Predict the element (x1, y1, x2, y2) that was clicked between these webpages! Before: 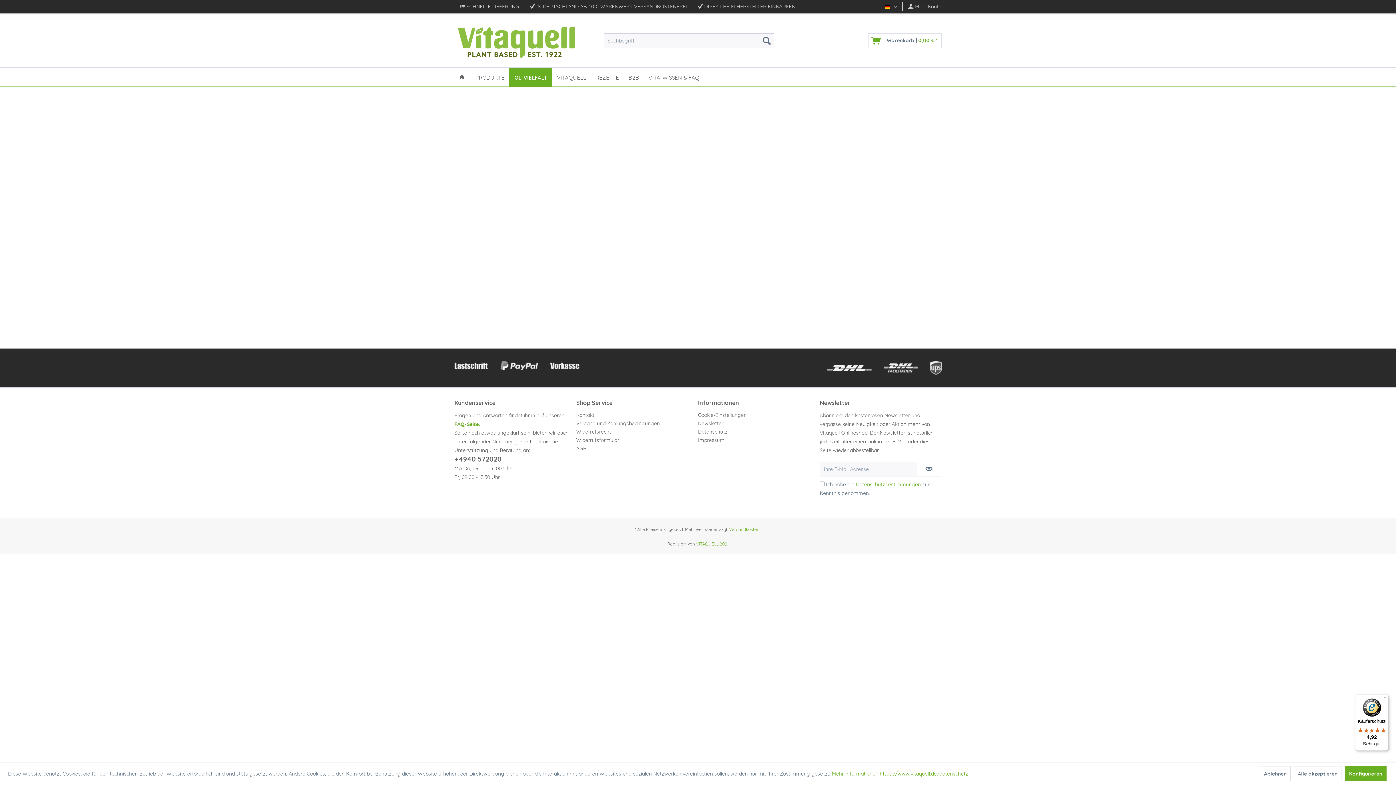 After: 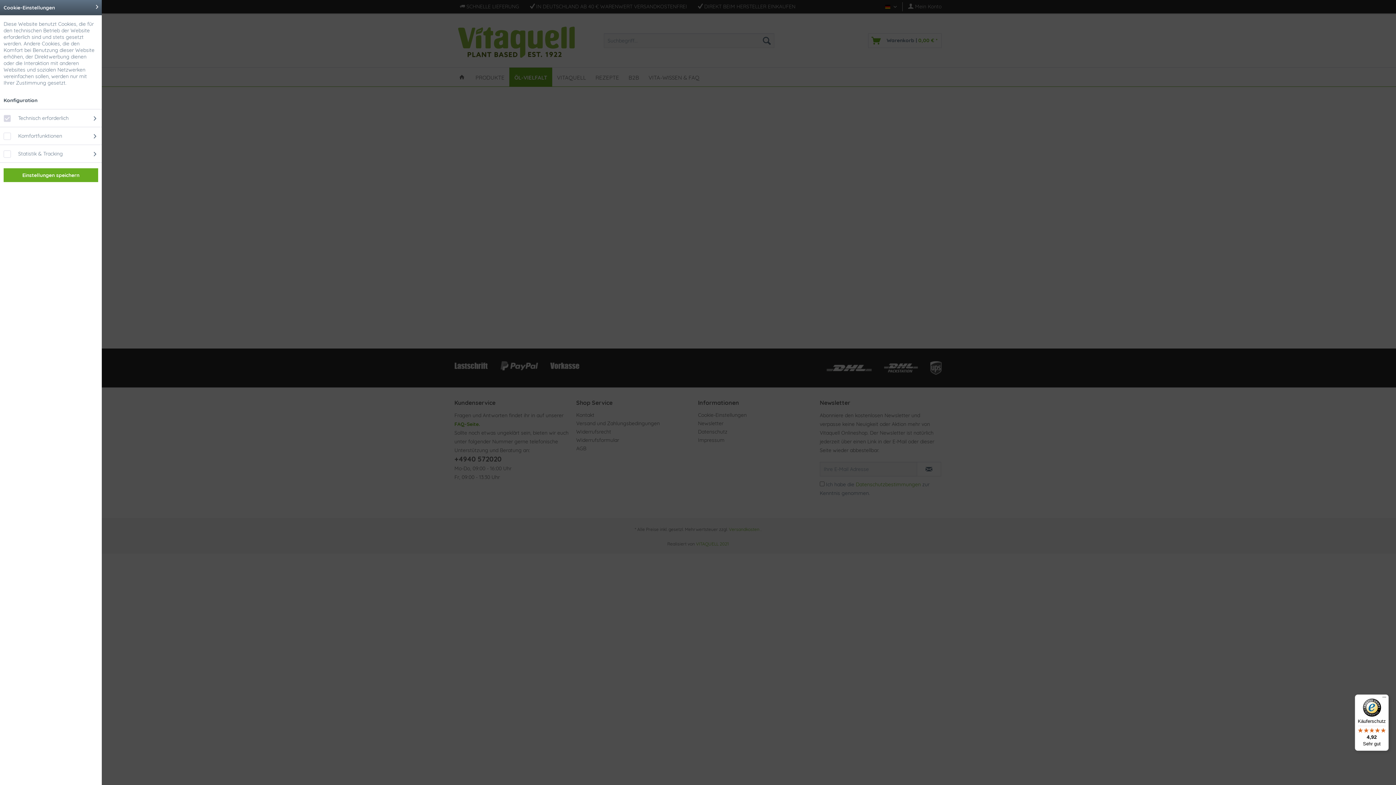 Action: label: Konfigurieren bbox: (1345, 766, 1386, 781)